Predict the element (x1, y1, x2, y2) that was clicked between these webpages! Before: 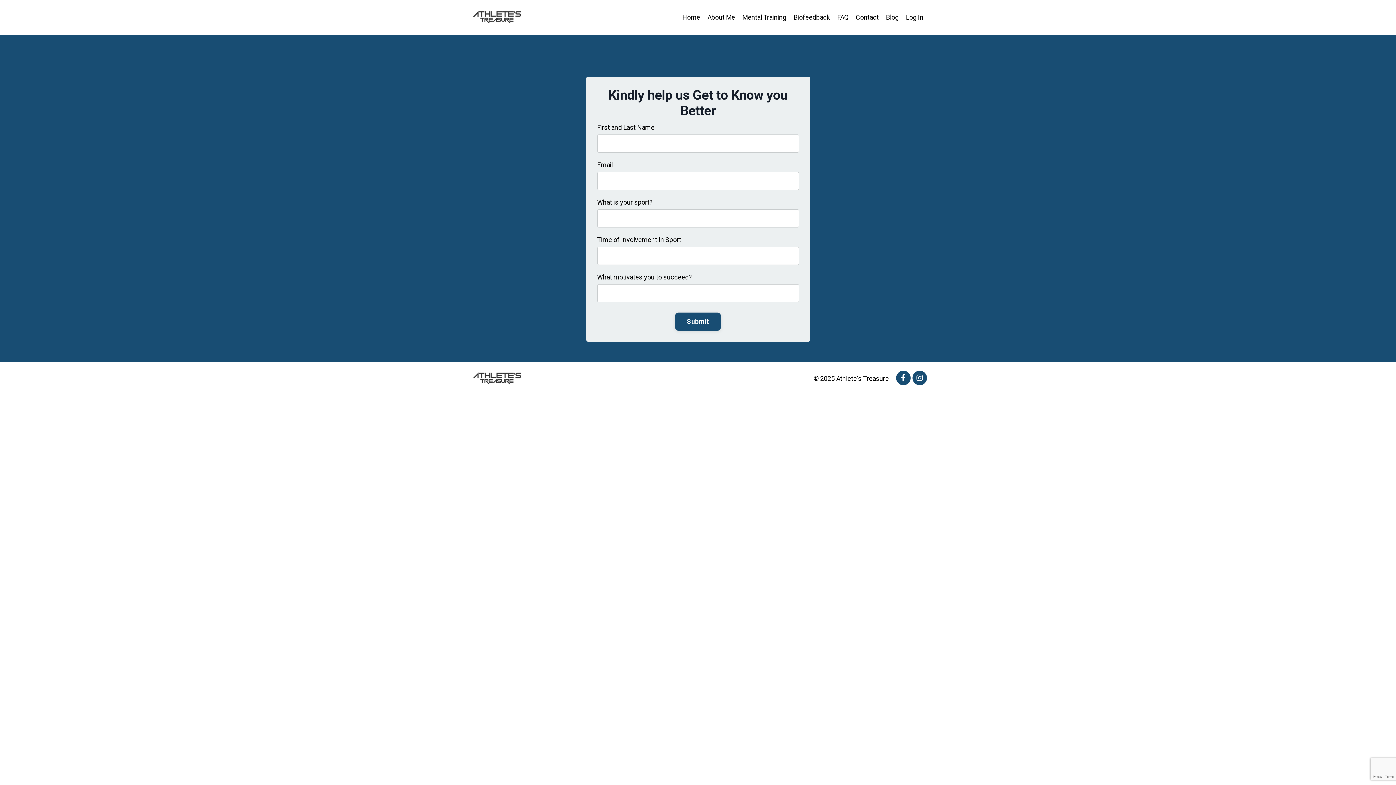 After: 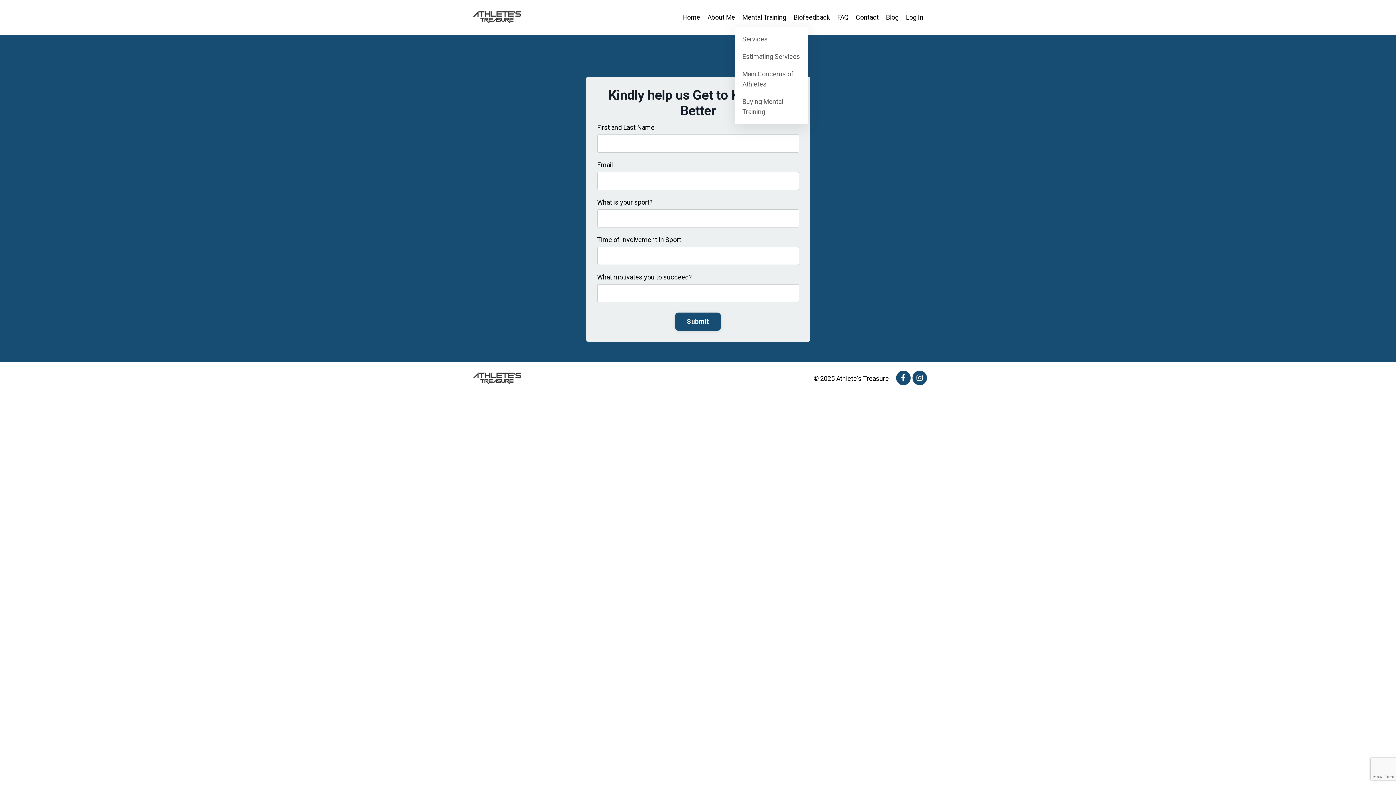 Action: label: Mental Training bbox: (742, 12, 786, 22)